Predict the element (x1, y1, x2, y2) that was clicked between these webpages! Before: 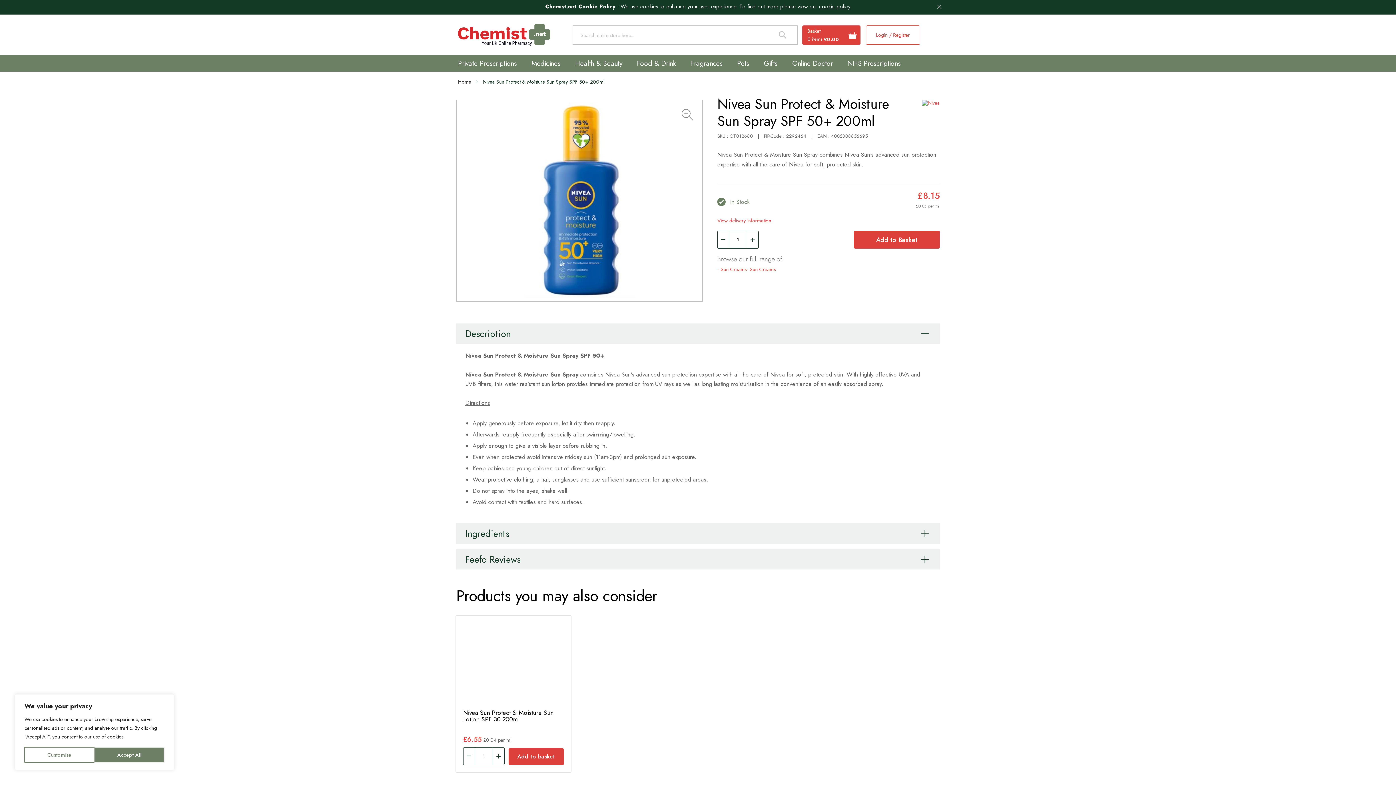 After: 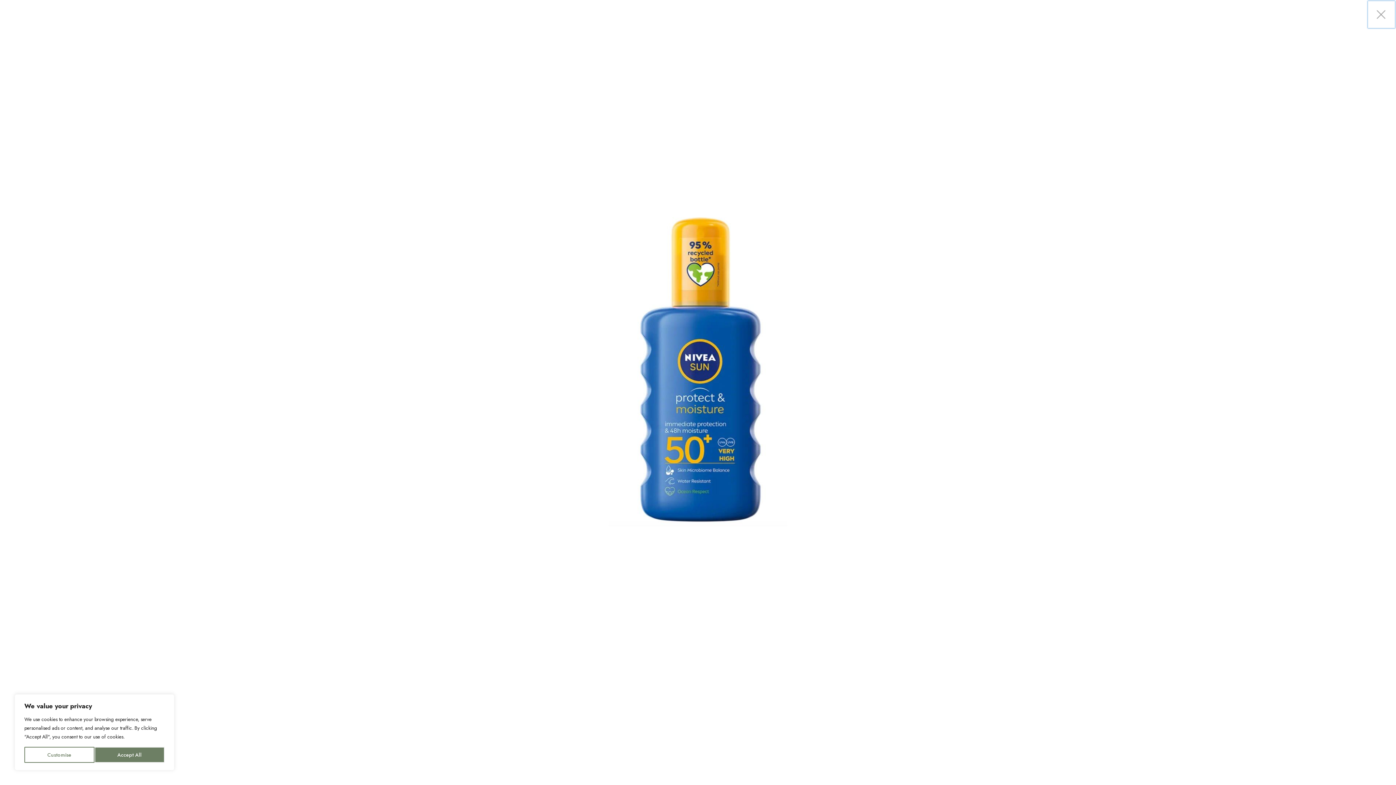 Action: label: Exit fullscreen bbox: (673, 100, 702, 129)